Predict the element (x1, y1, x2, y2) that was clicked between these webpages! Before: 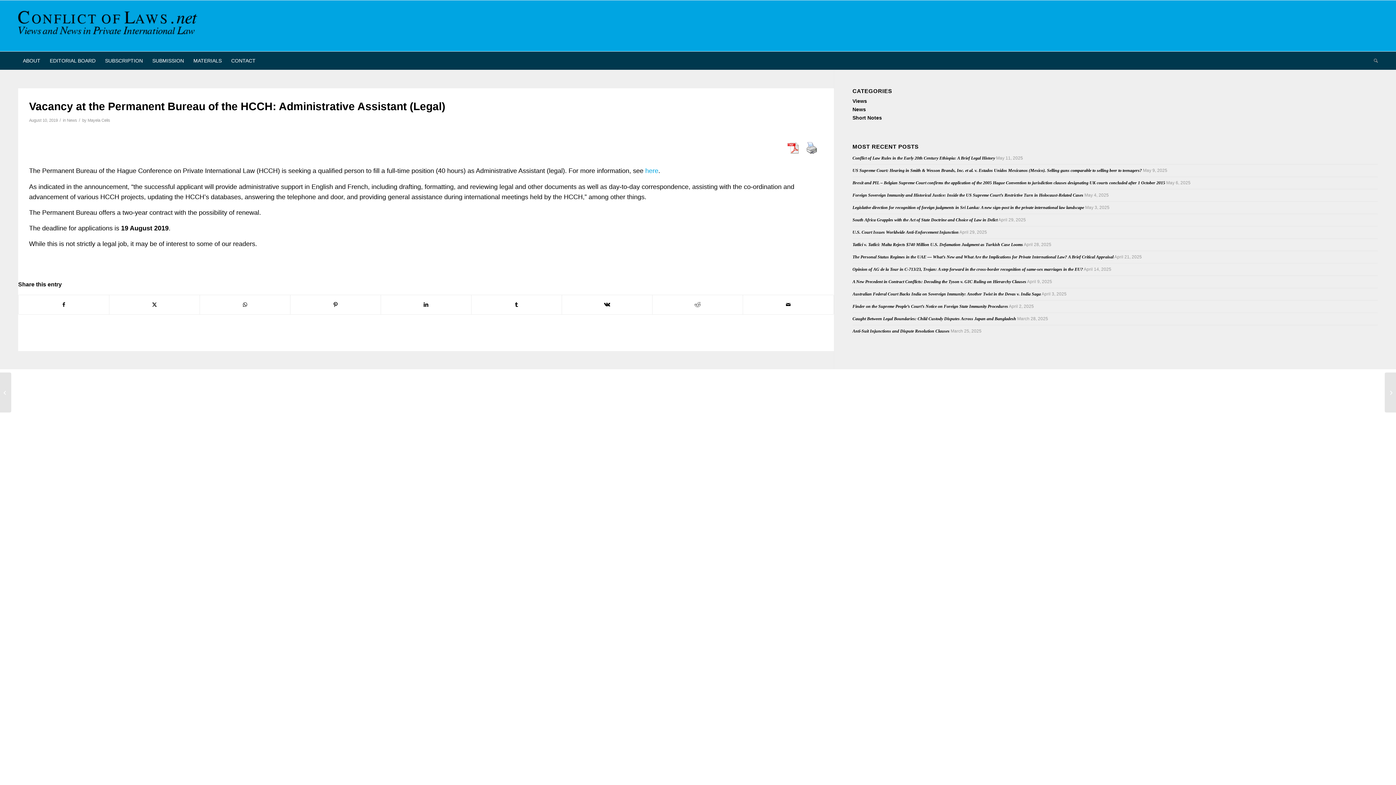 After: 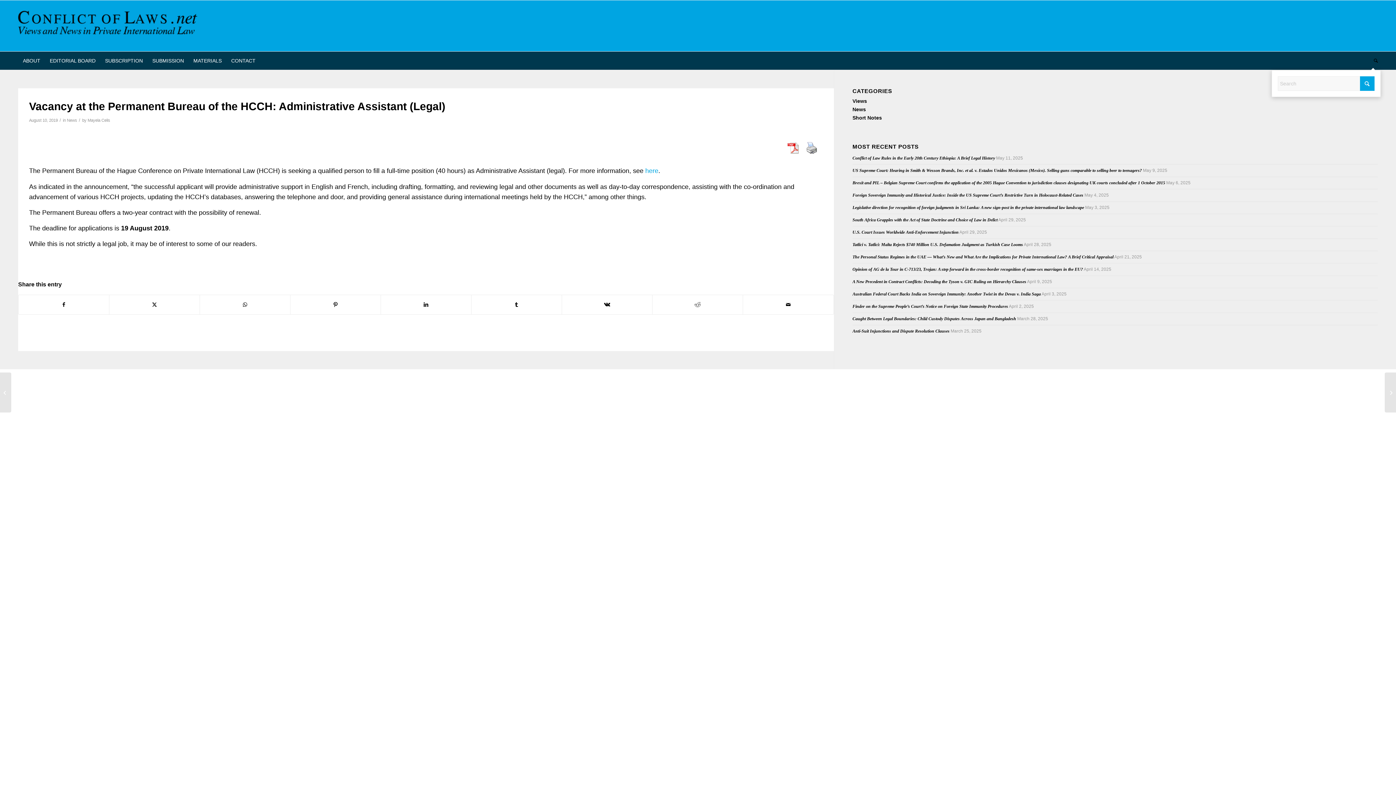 Action: label: Search bbox: (1369, 51, 1378, 69)